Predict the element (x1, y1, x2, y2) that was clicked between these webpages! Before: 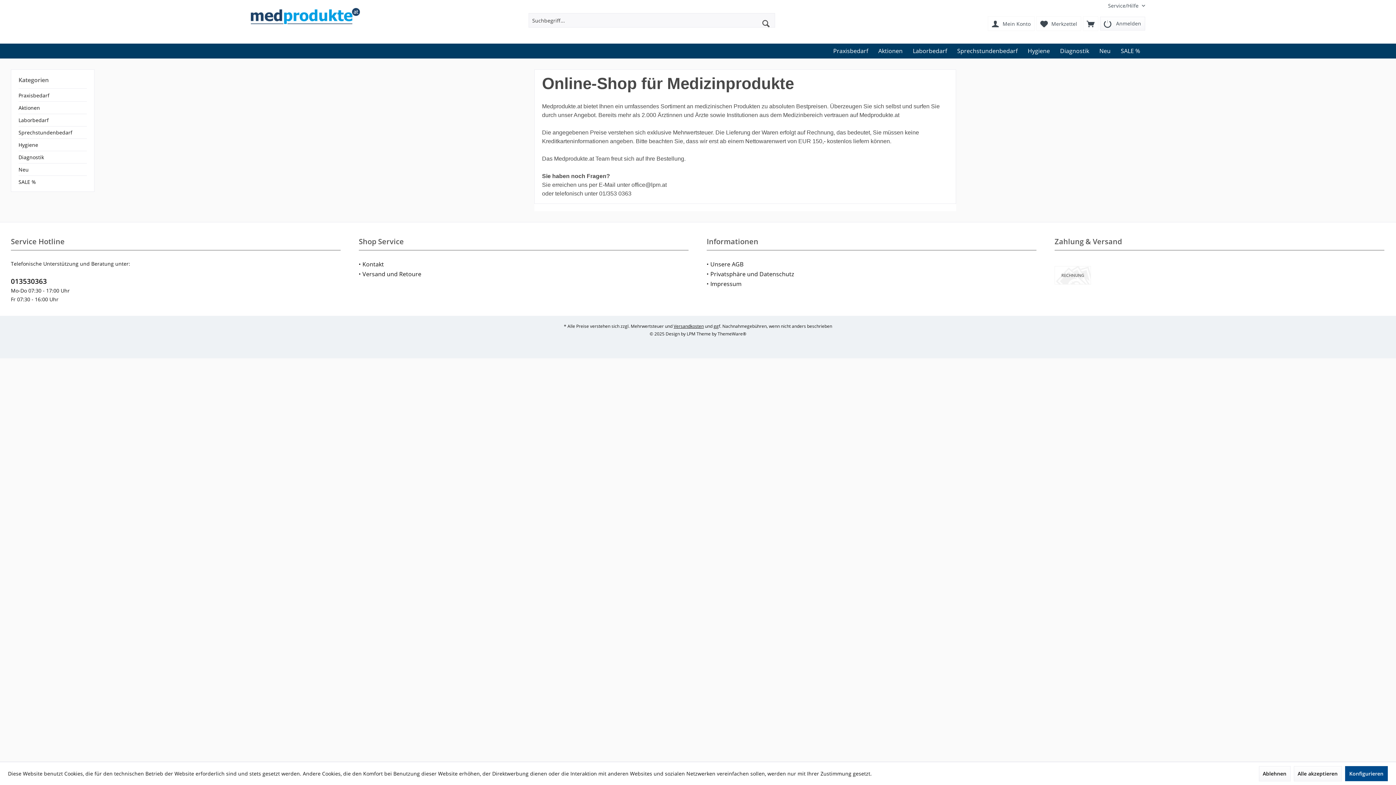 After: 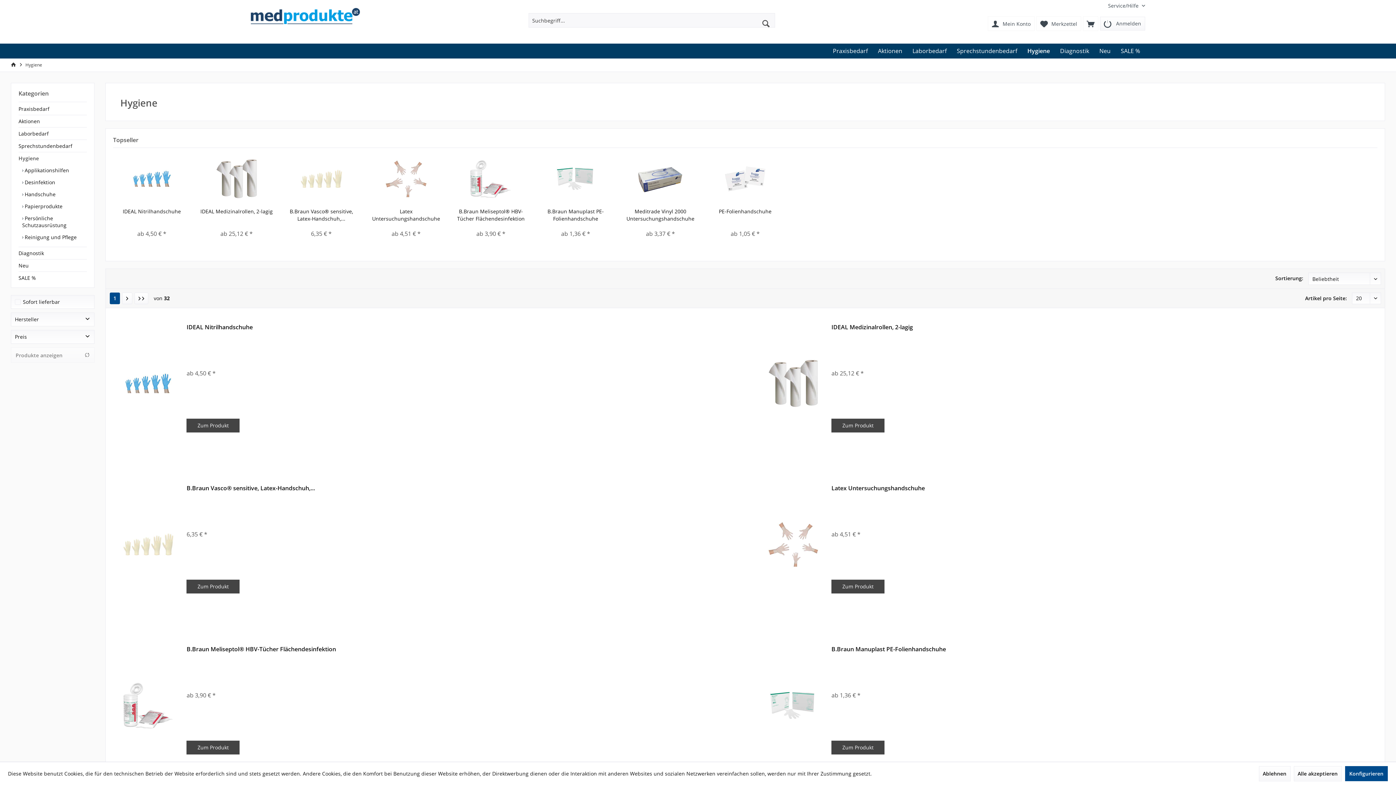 Action: bbox: (18, 138, 86, 150) label: Hygiene